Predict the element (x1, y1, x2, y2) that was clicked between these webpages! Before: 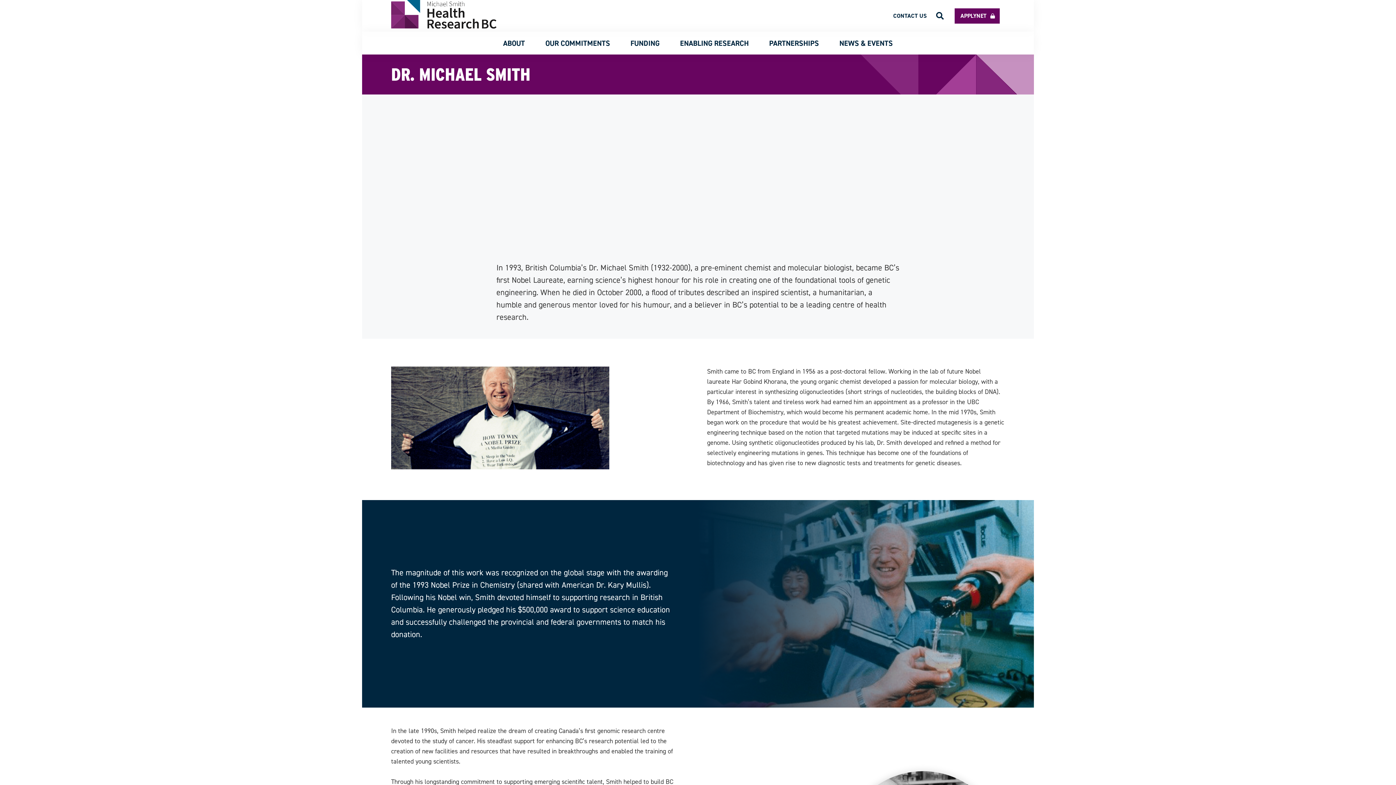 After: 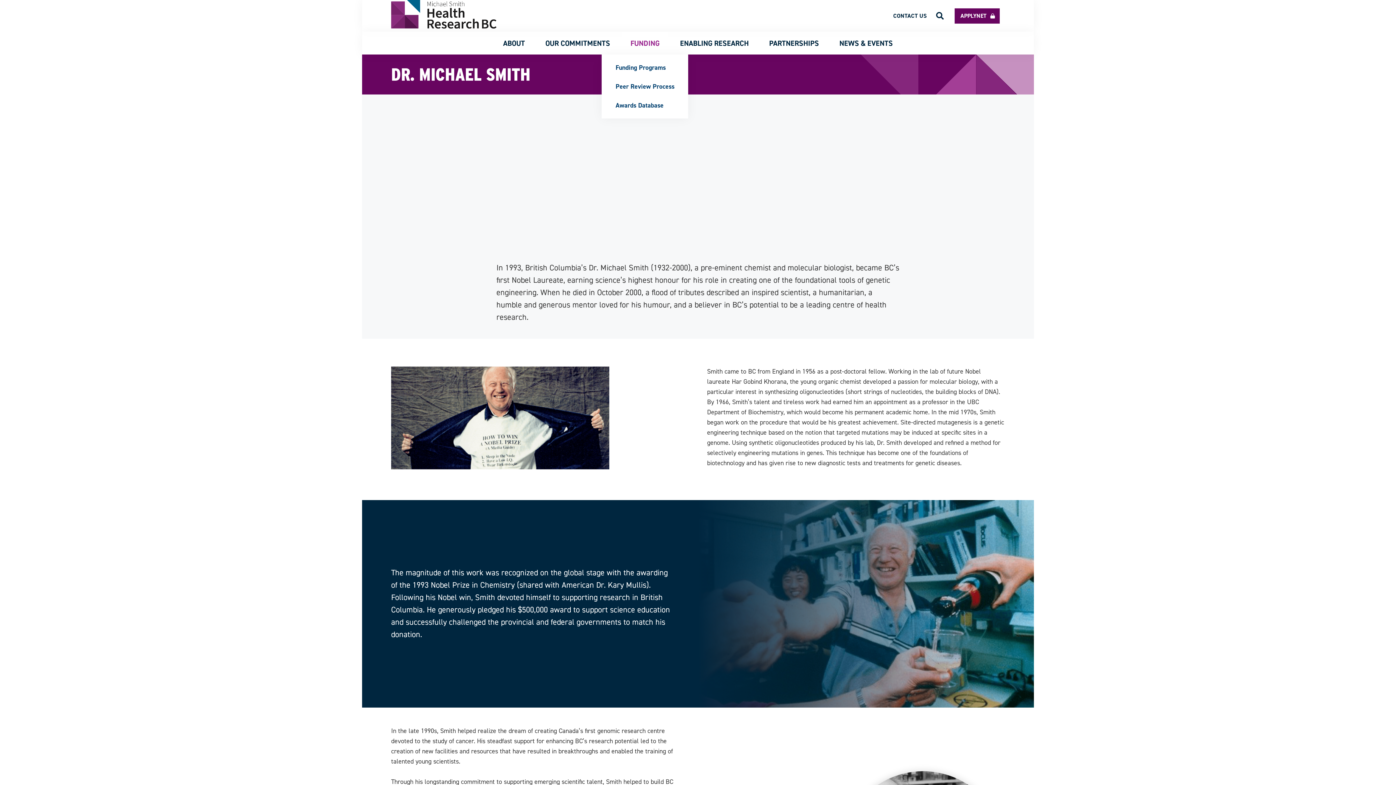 Action: label: FUNDING bbox: (630, 31, 659, 54)